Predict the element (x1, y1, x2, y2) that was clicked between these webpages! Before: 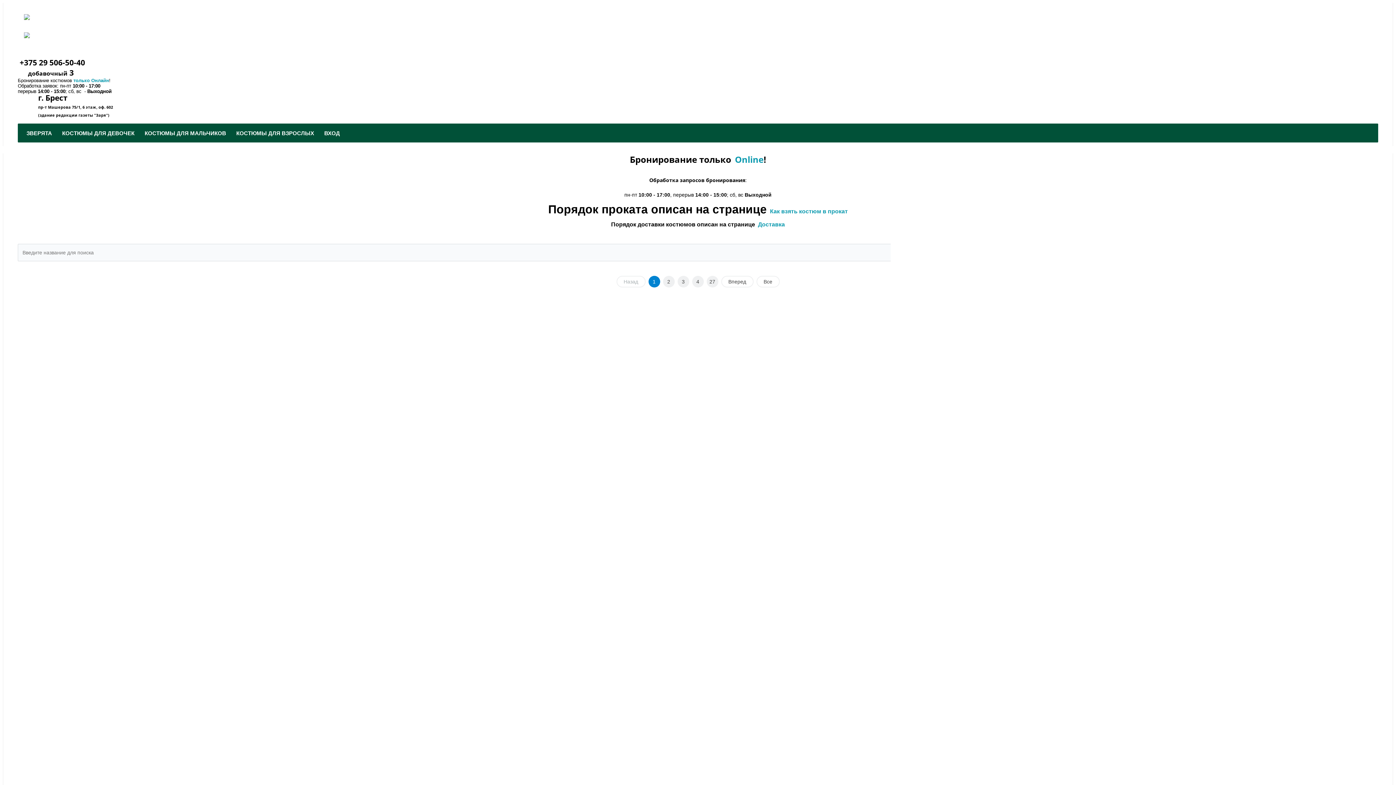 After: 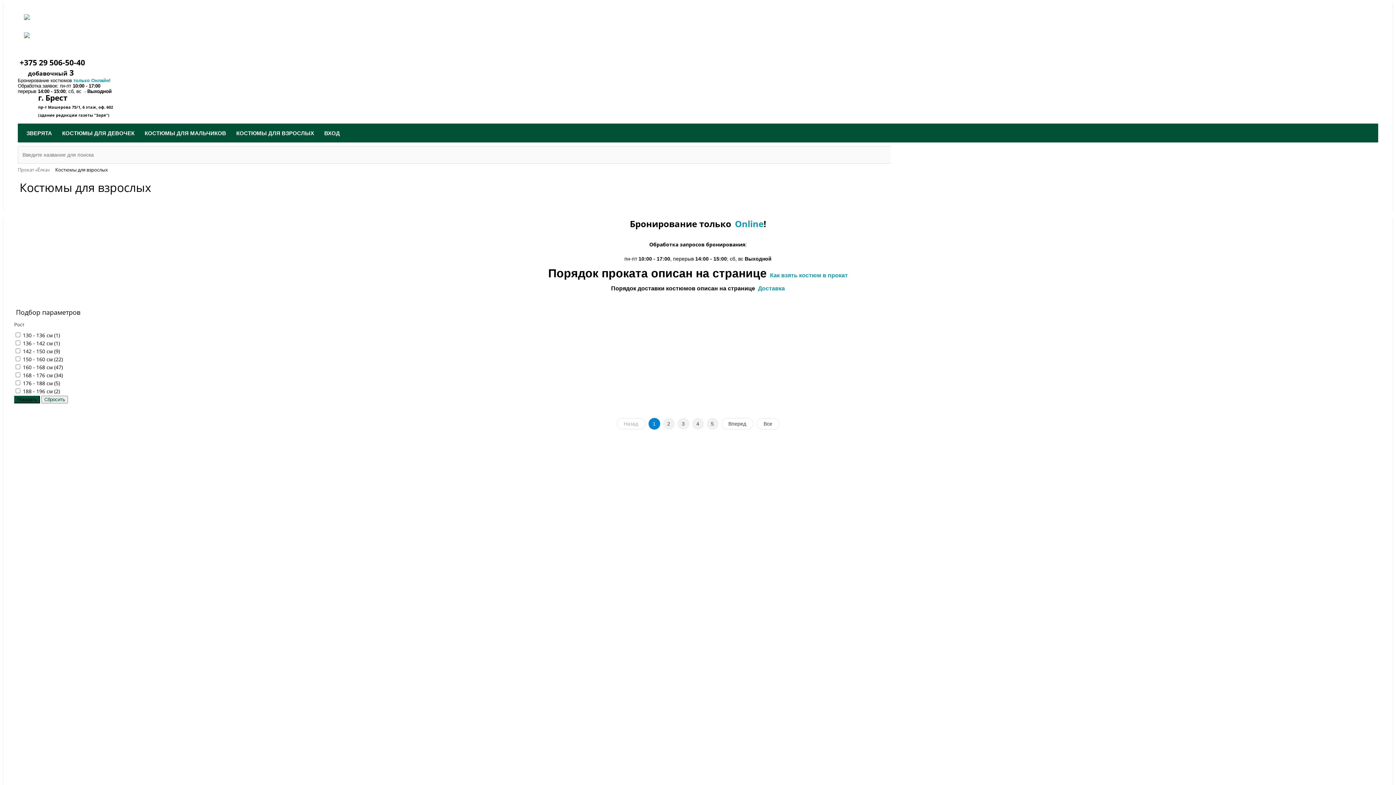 Action: label: КОСТЮМЫ ДЛЯ ВЗРОСЛЫХ bbox: (231, 123, 319, 142)